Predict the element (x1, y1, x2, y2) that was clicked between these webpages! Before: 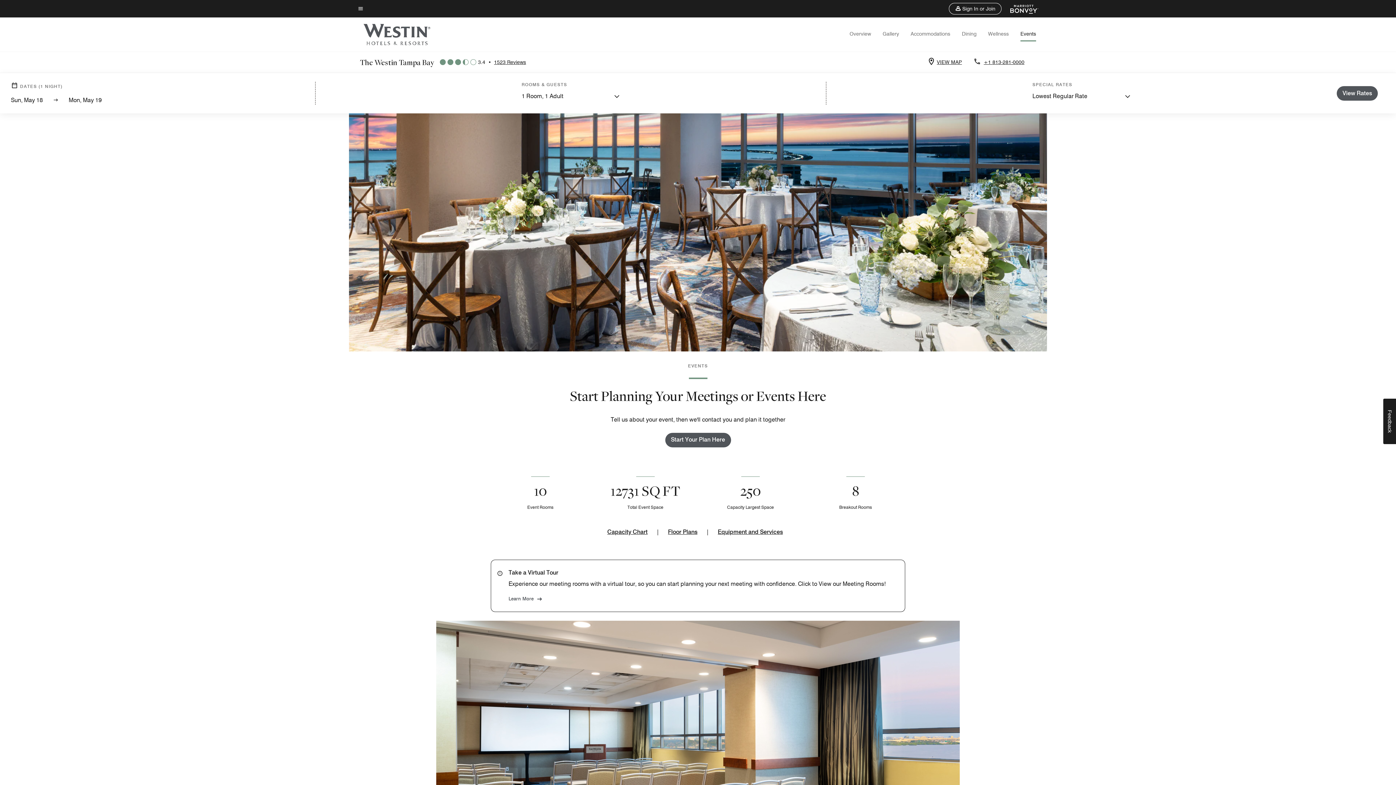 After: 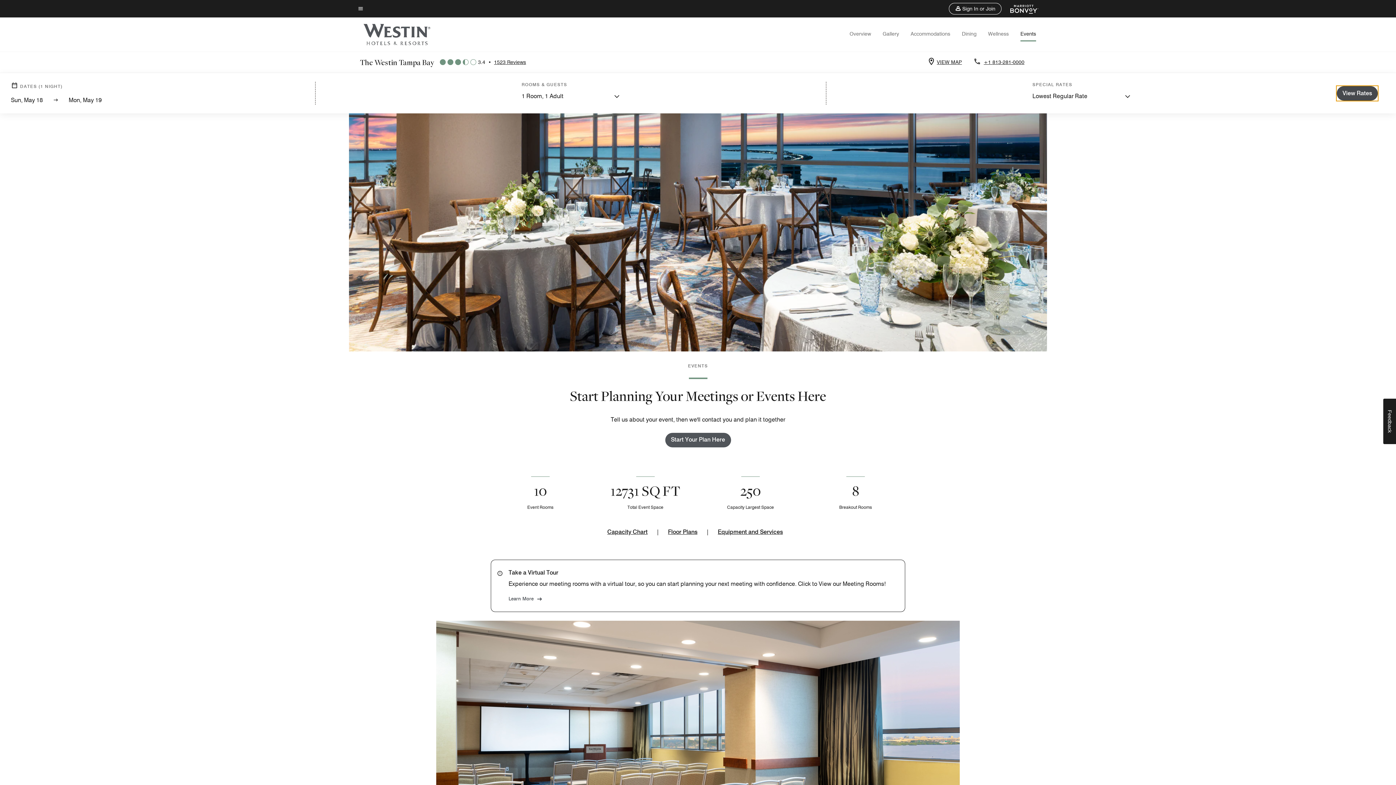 Action: label: View Rates bbox: (1337, 86, 1378, 100)